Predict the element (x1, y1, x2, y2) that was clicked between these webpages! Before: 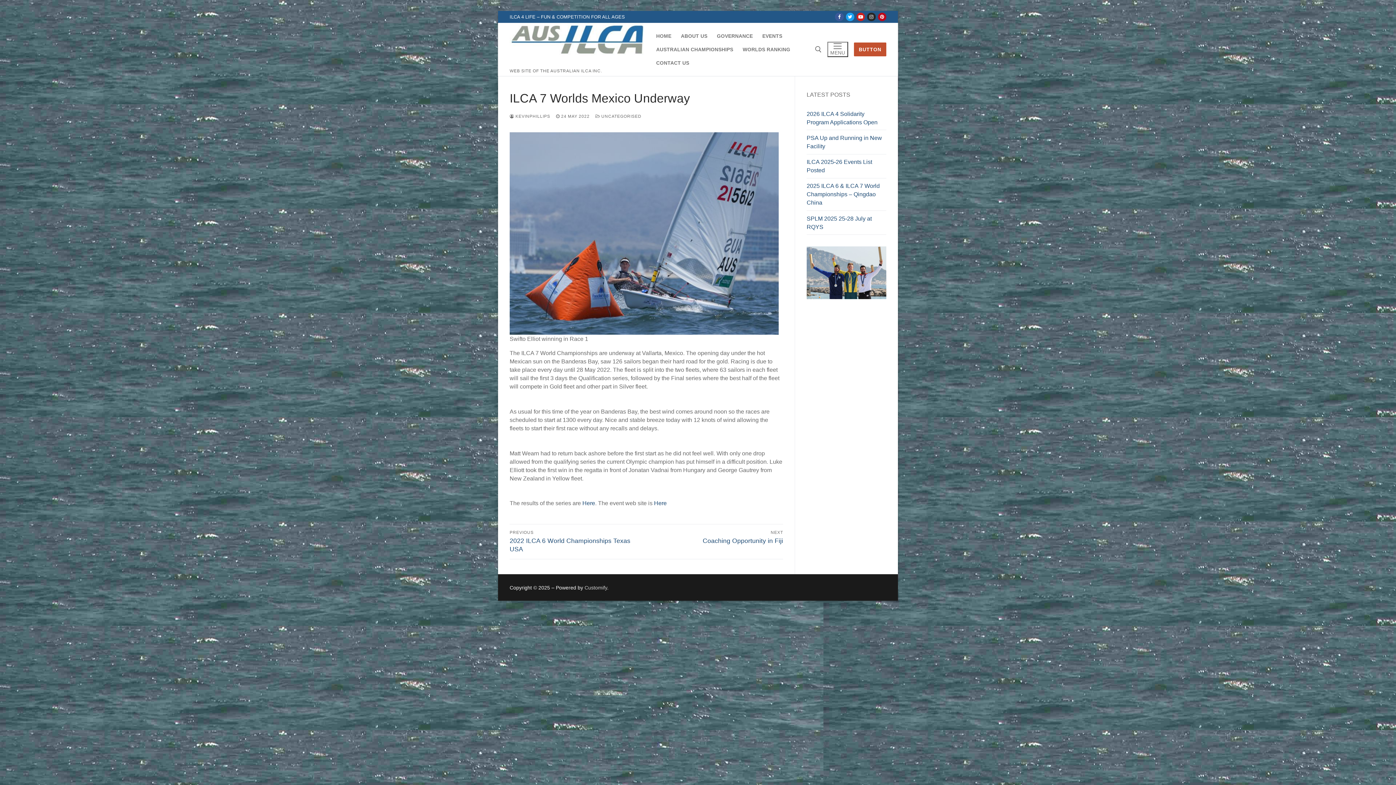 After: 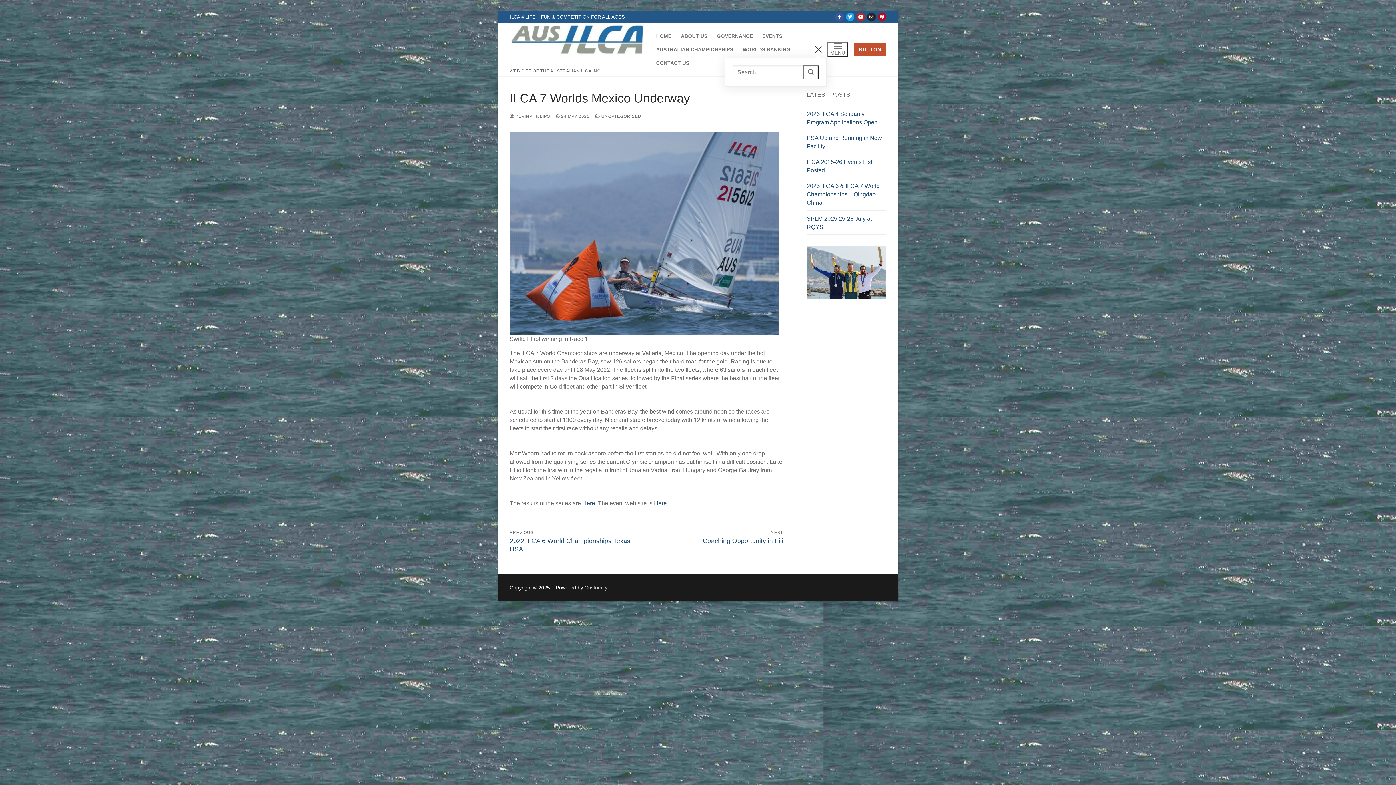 Action: label: open search tool bbox: (815, 46, 821, 52)